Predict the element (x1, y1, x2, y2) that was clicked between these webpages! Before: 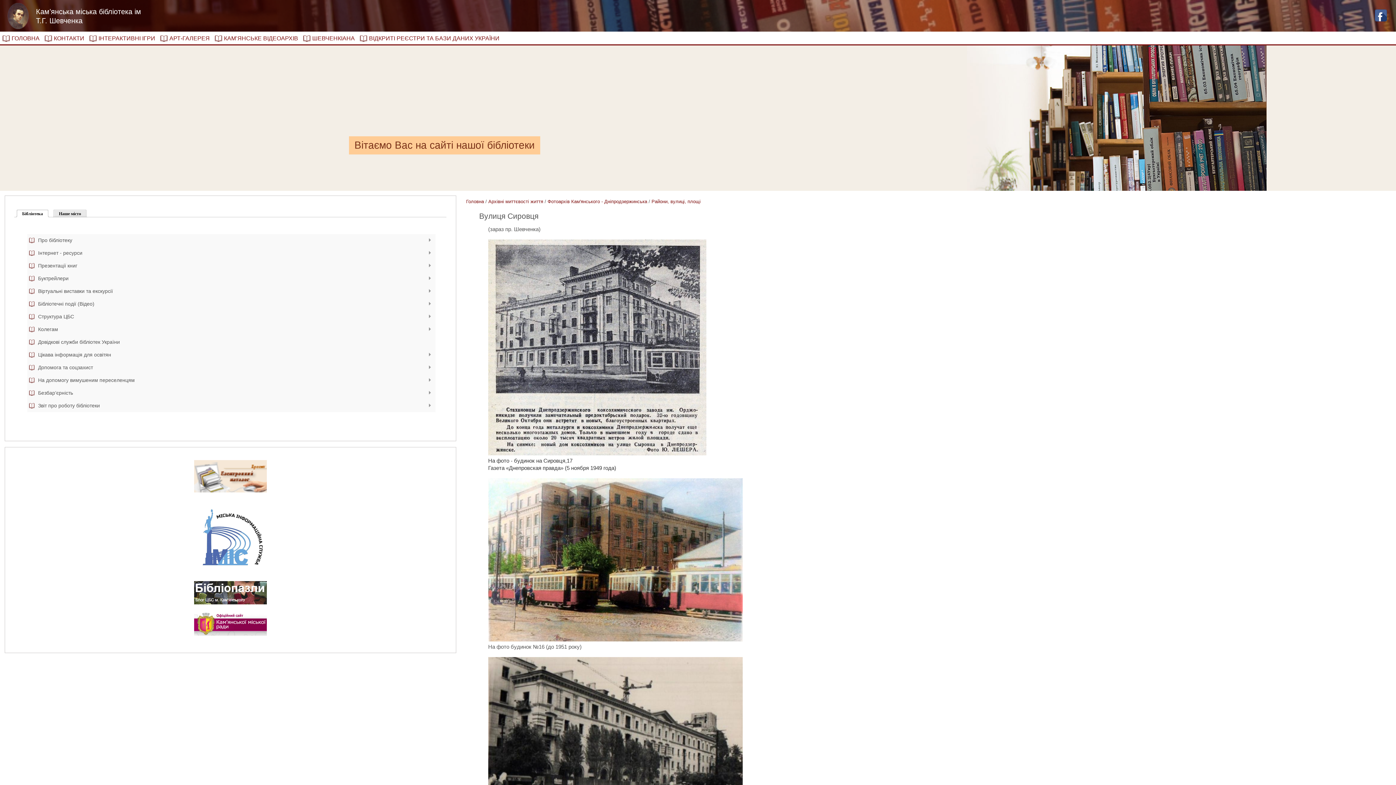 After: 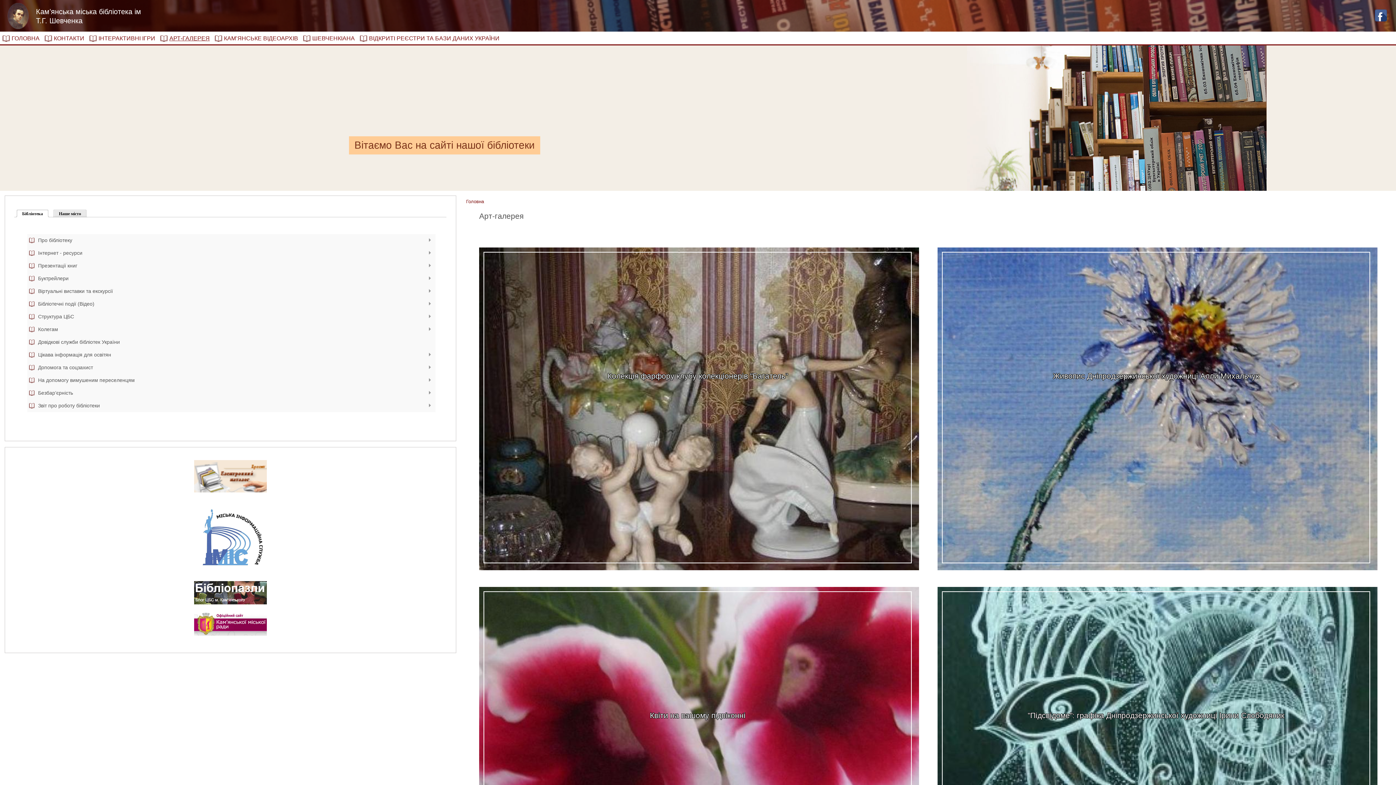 Action: bbox: (160, 33, 209, 43) label: АРТ-ГАЛЕРЕЯ